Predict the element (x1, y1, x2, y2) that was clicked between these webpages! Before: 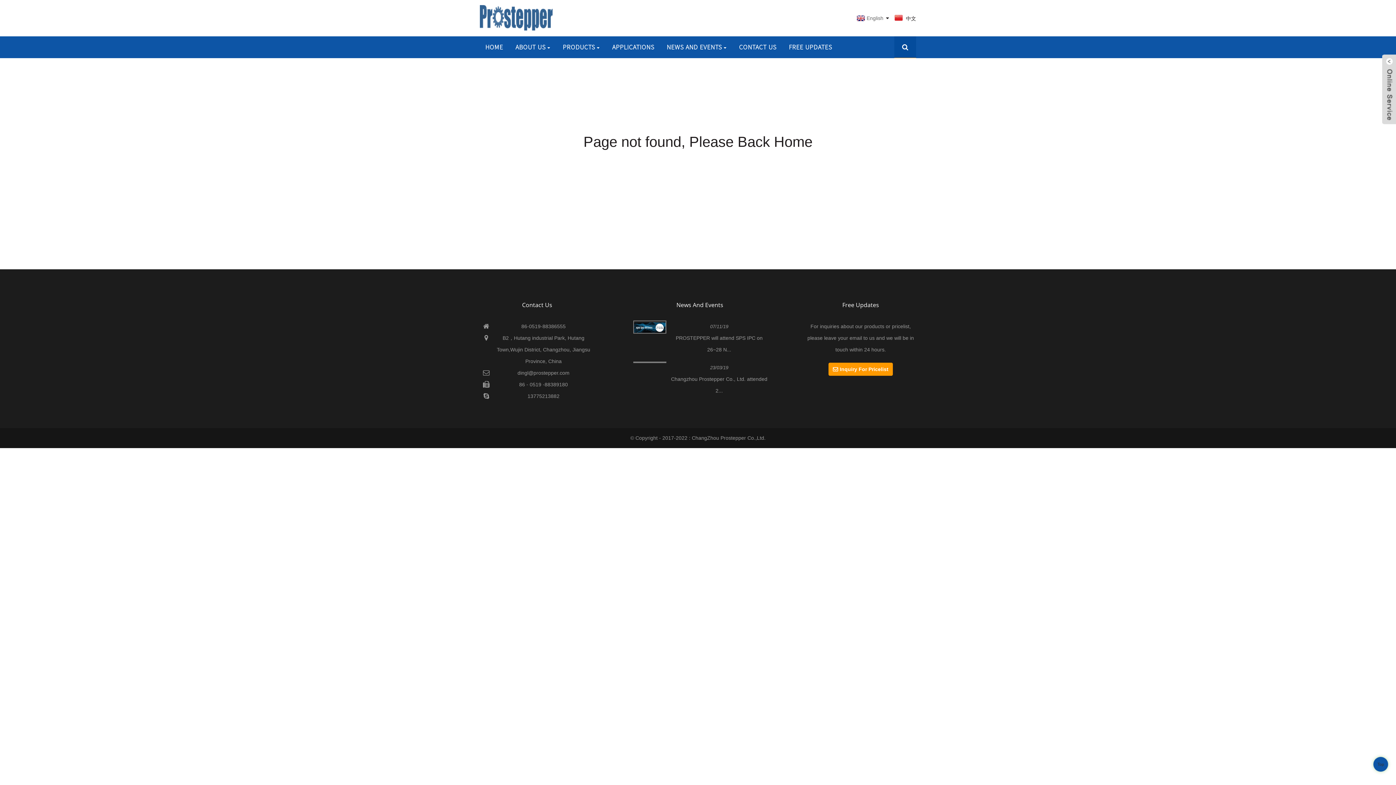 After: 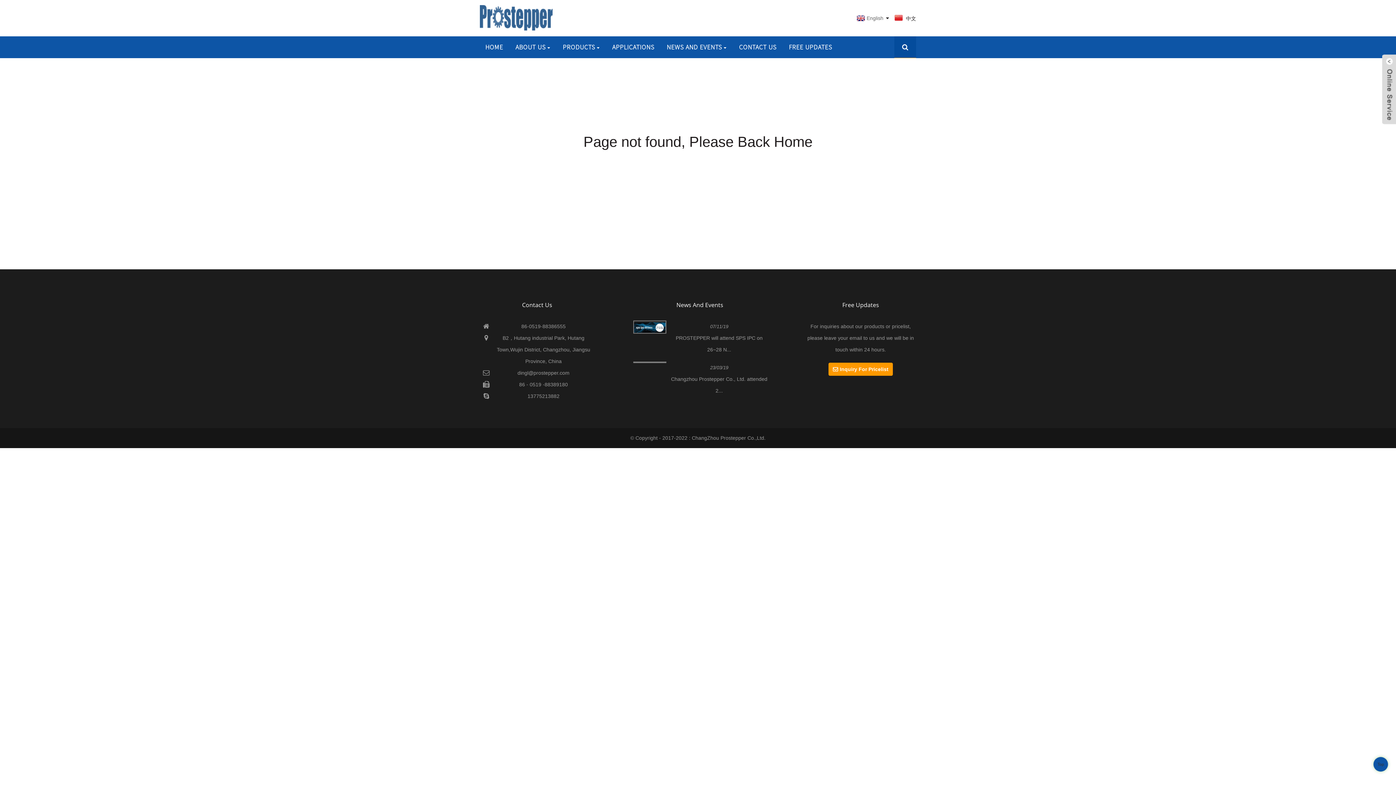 Action: label: HOME bbox: (480, 36, 508, 58)